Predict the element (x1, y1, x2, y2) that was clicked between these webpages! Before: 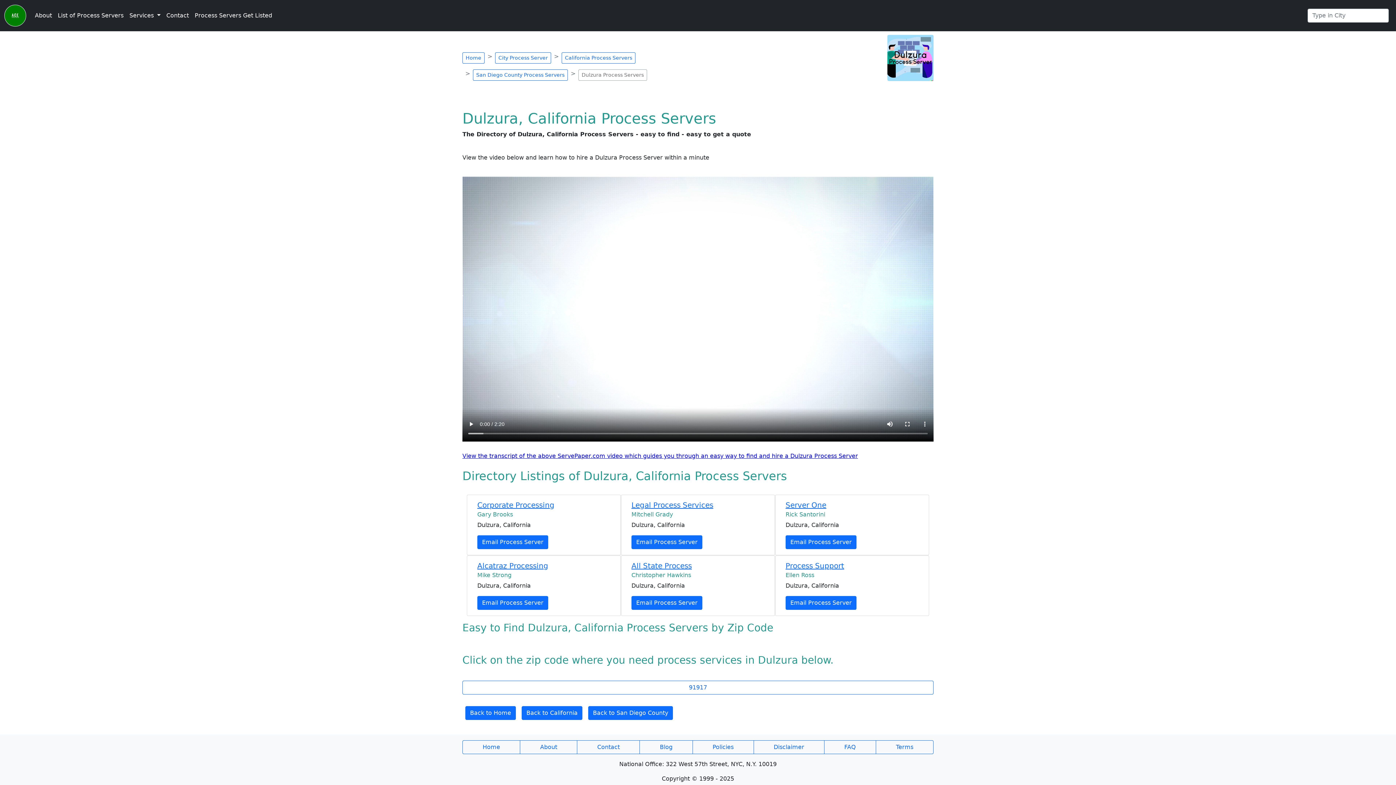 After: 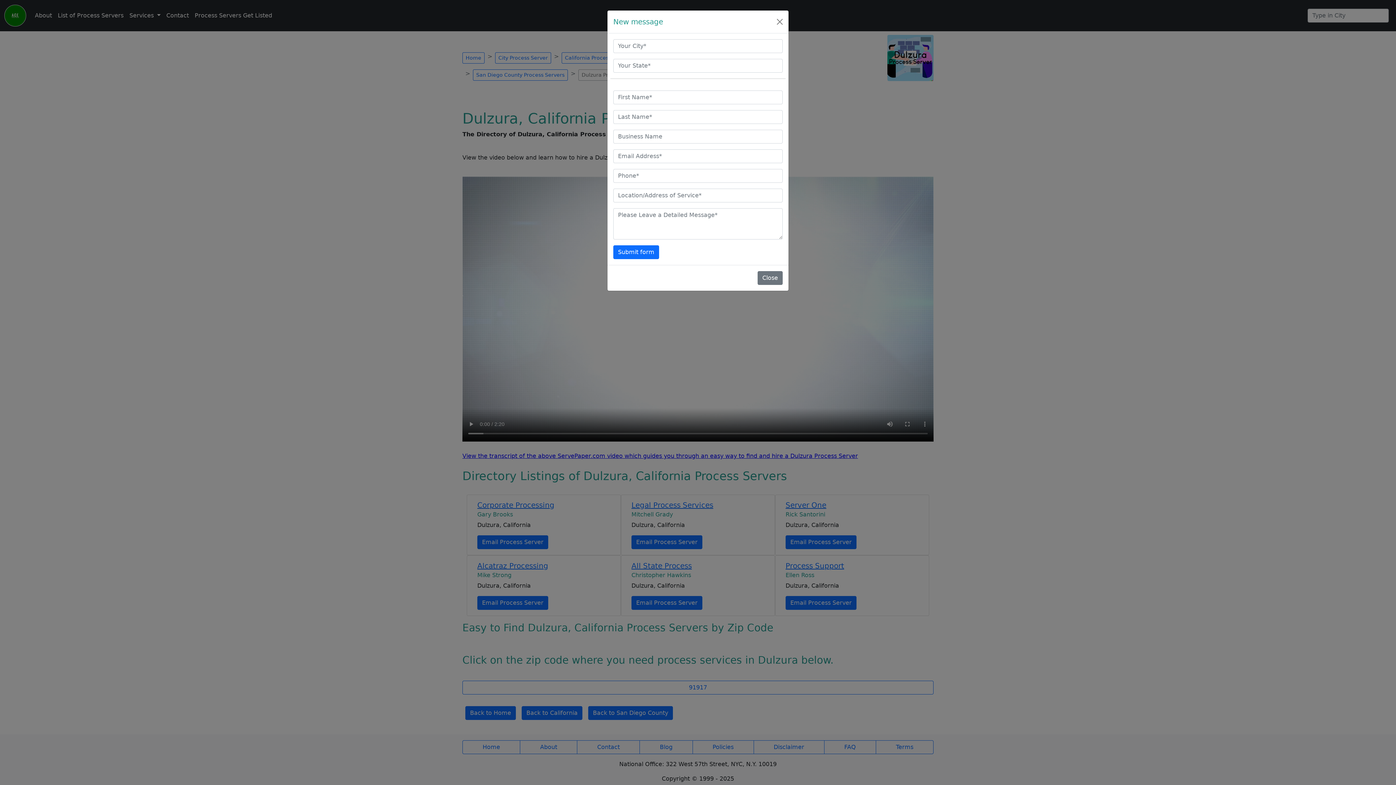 Action: bbox: (631, 535, 702, 549) label: Email Process Server